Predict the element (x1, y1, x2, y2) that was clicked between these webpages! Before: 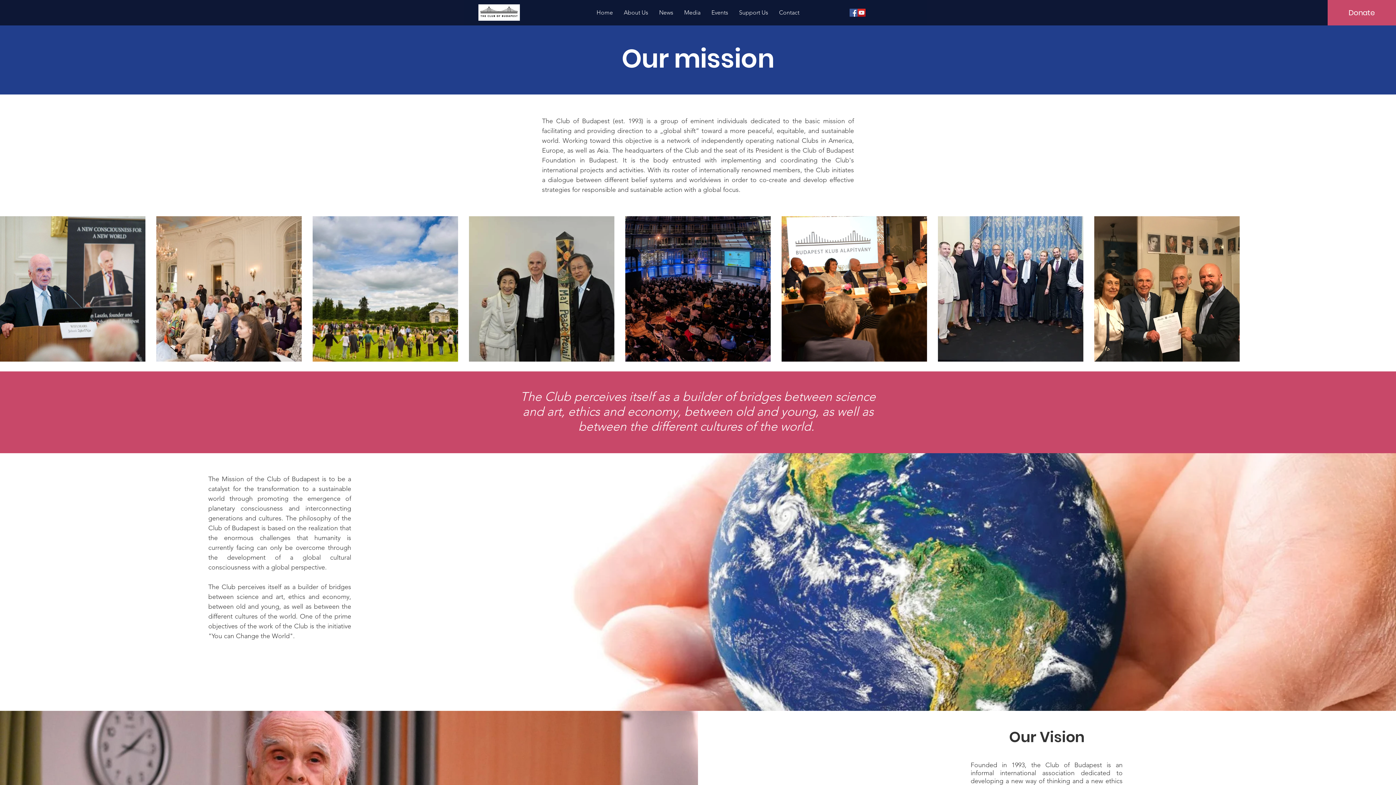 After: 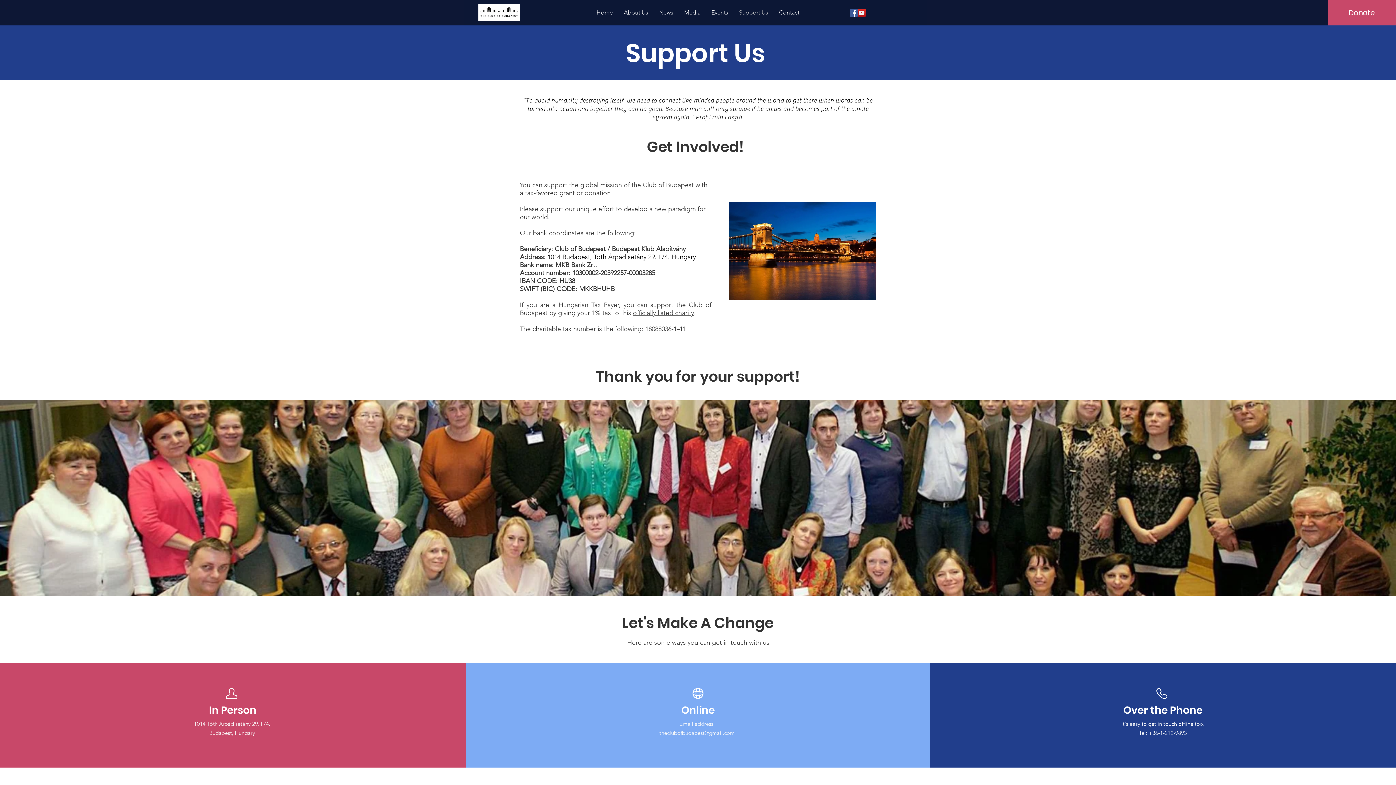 Action: label: Donate bbox: (1328, 0, 1396, 25)